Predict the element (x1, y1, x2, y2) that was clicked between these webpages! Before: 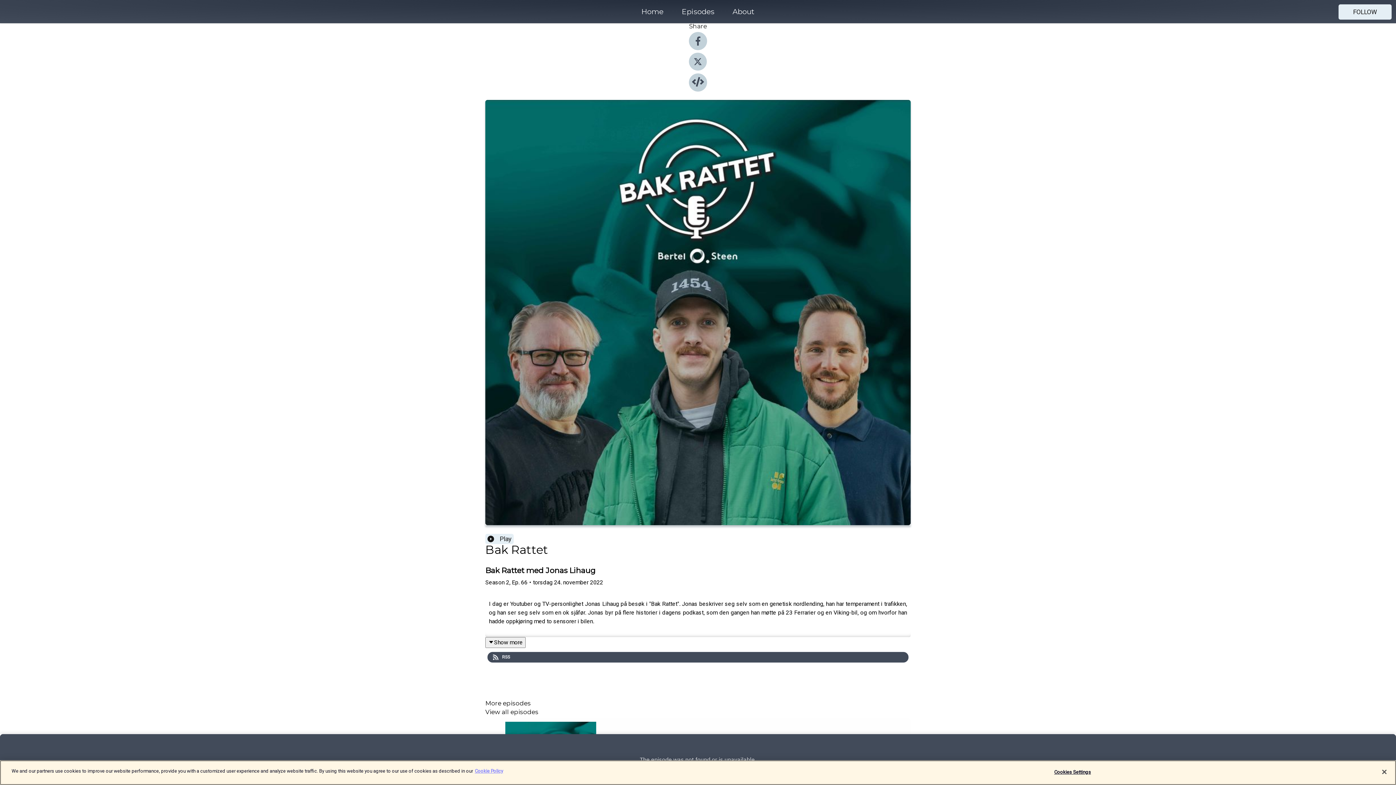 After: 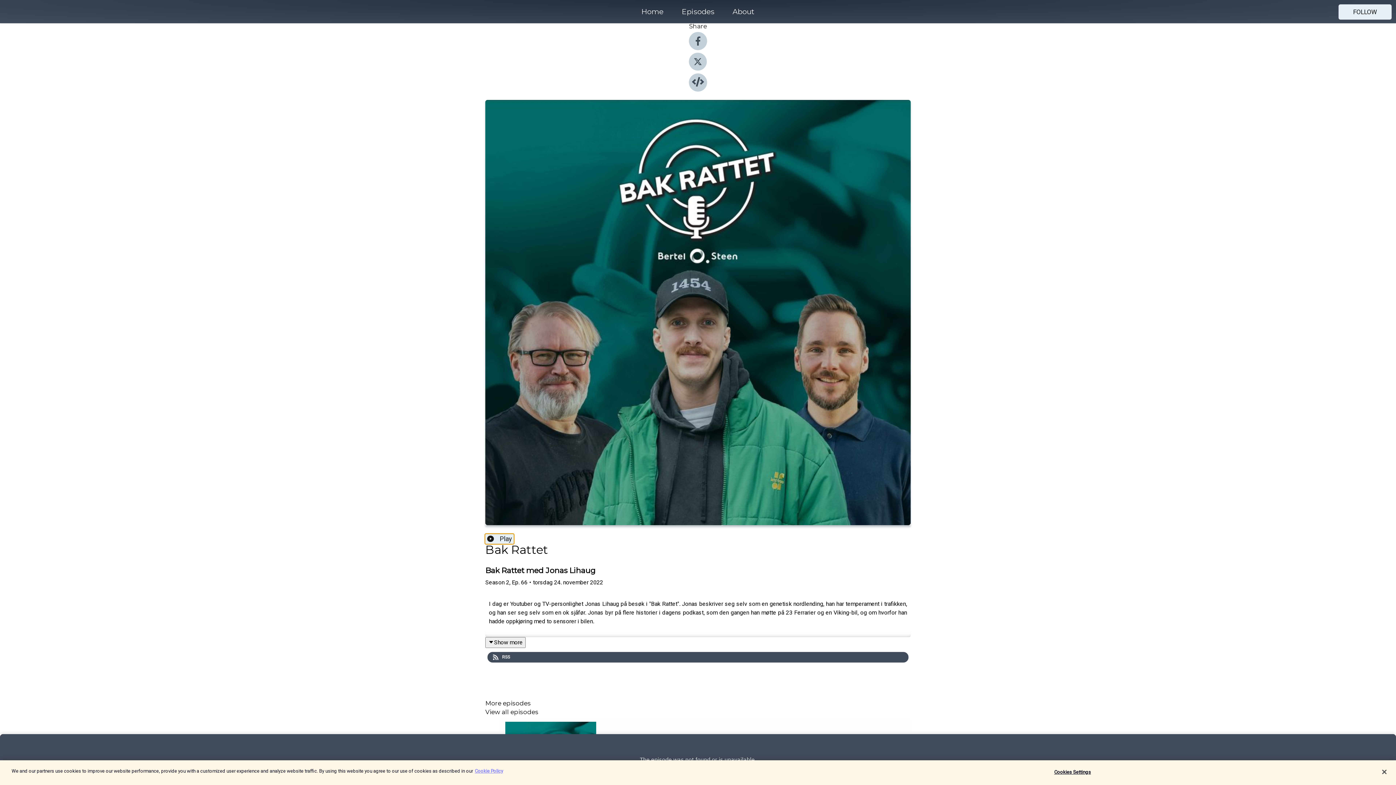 Action: label: Play bbox: (485, 534, 513, 544)